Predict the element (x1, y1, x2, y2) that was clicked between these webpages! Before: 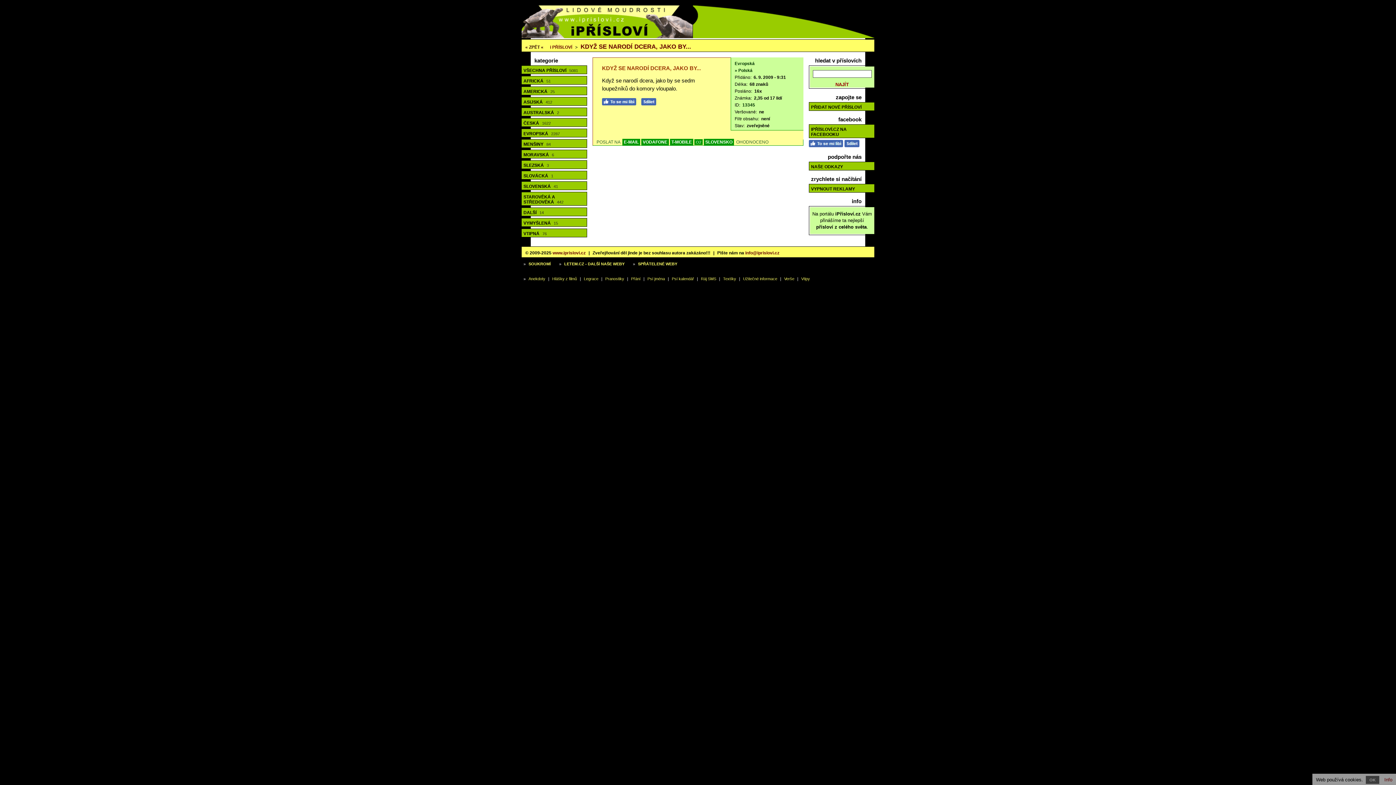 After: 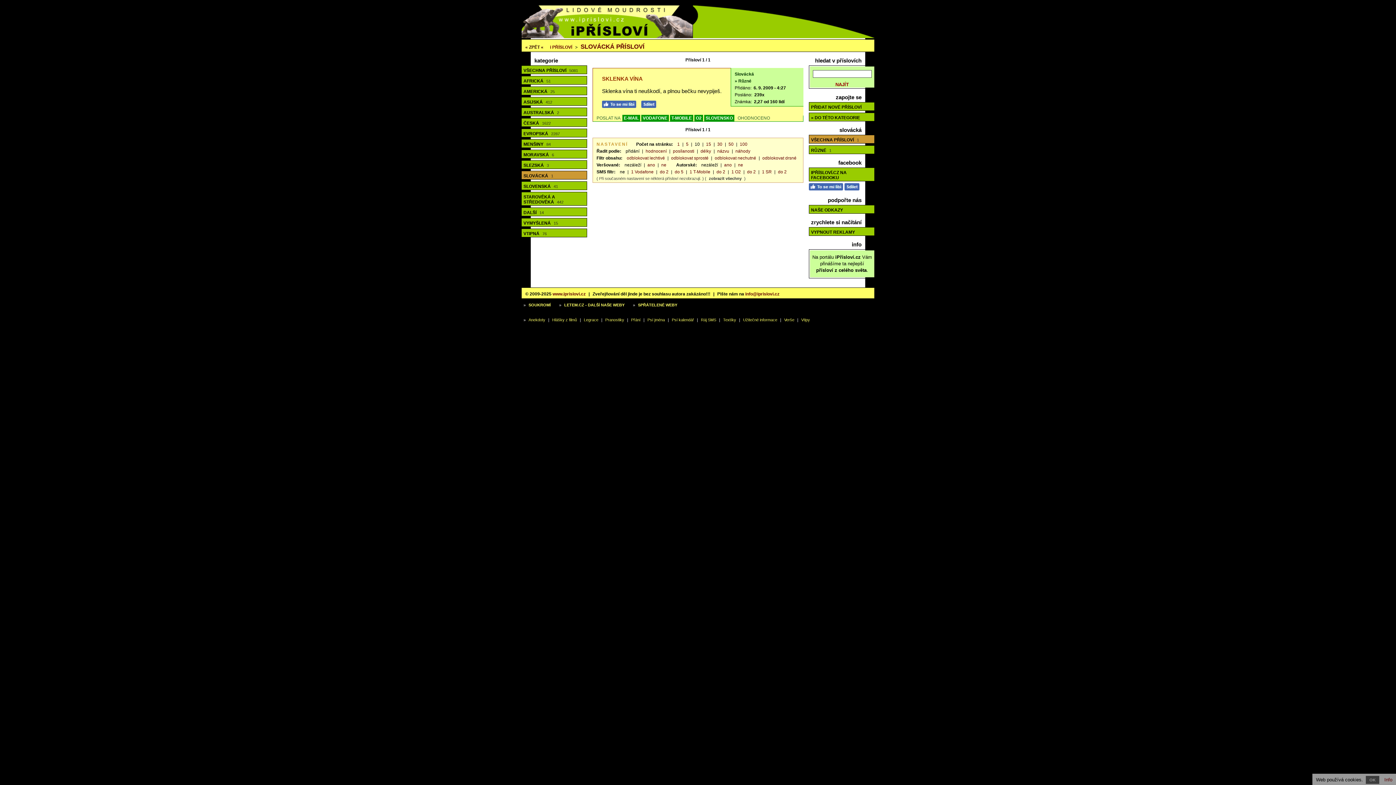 Action: bbox: (521, 170, 587, 179) label: SLOVÁCKÁ 1